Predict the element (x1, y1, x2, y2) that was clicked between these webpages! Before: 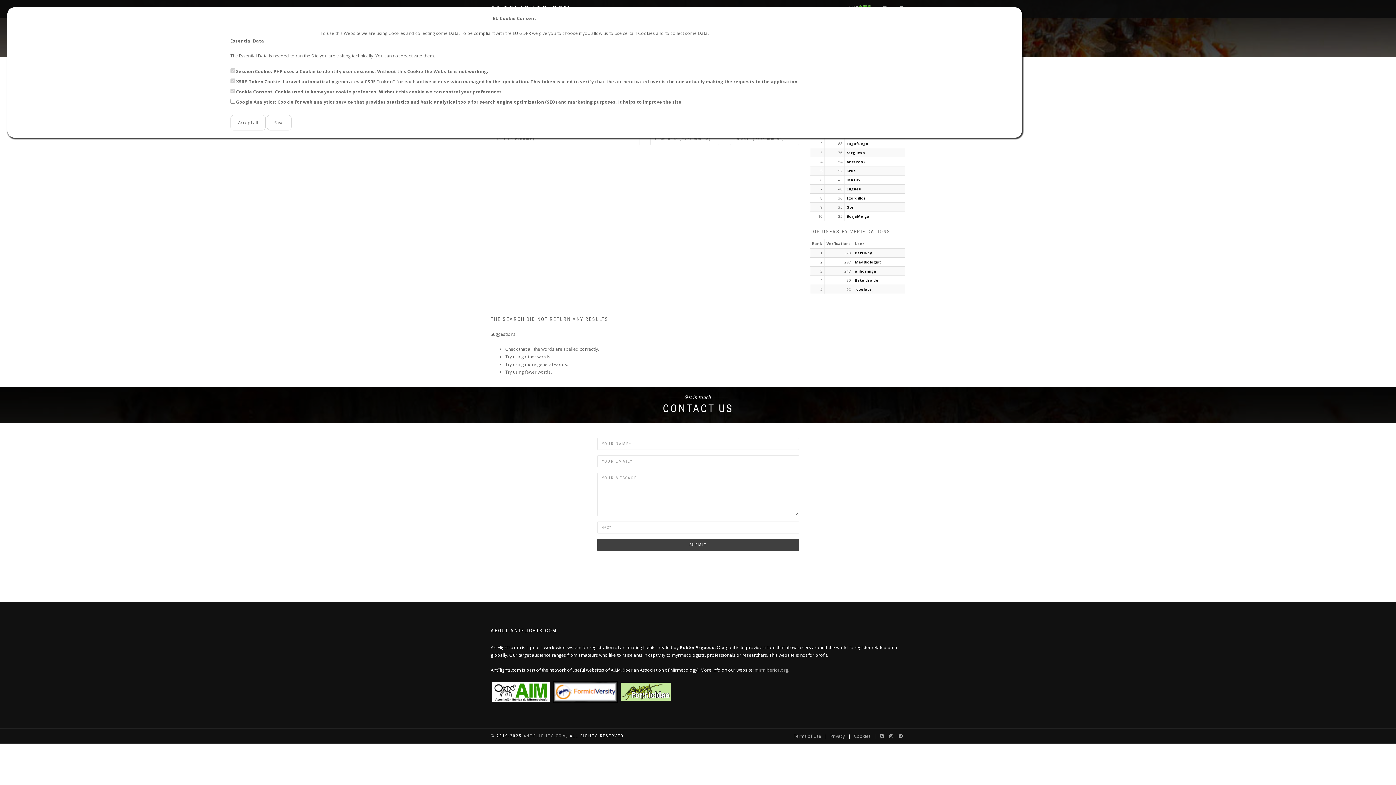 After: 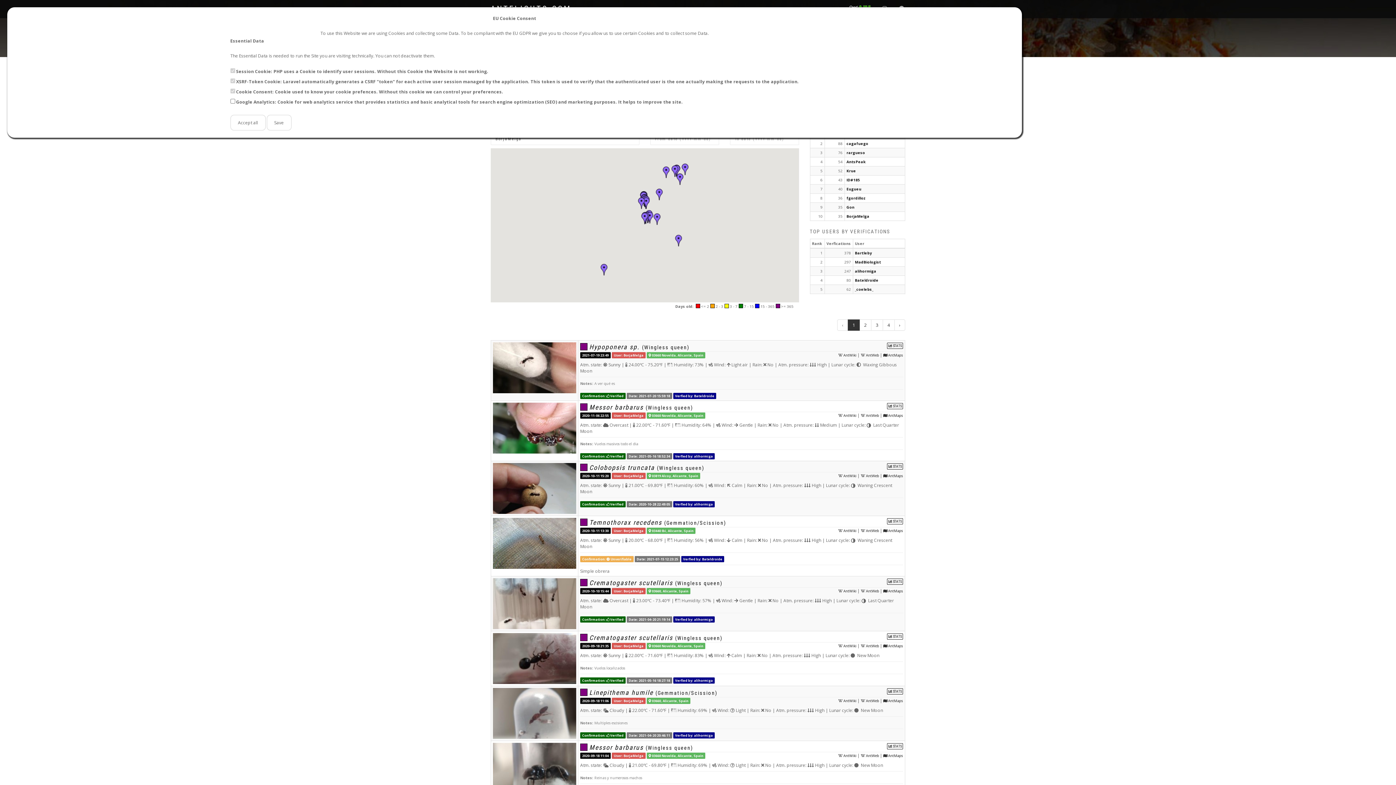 Action: bbox: (846, 213, 869, 218) label: BorjaMelga